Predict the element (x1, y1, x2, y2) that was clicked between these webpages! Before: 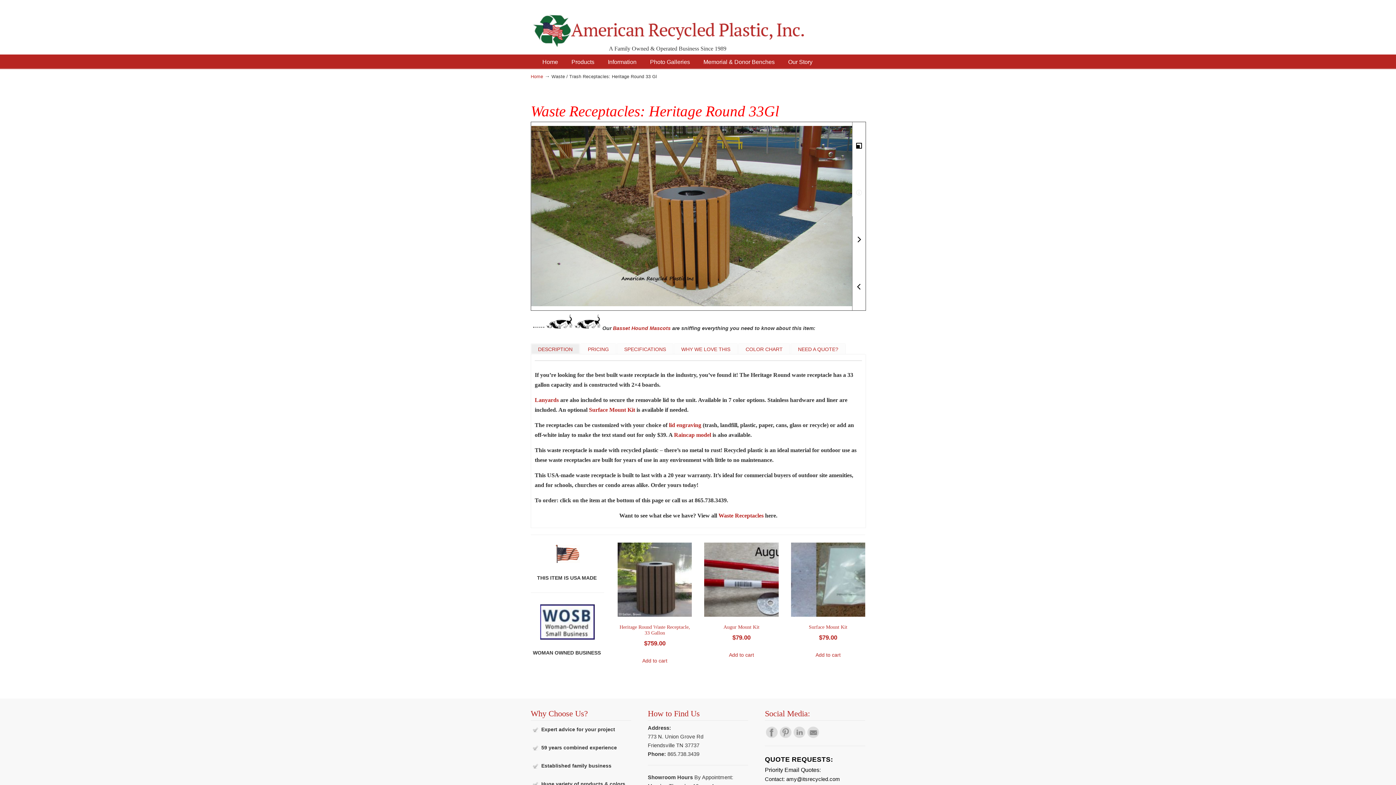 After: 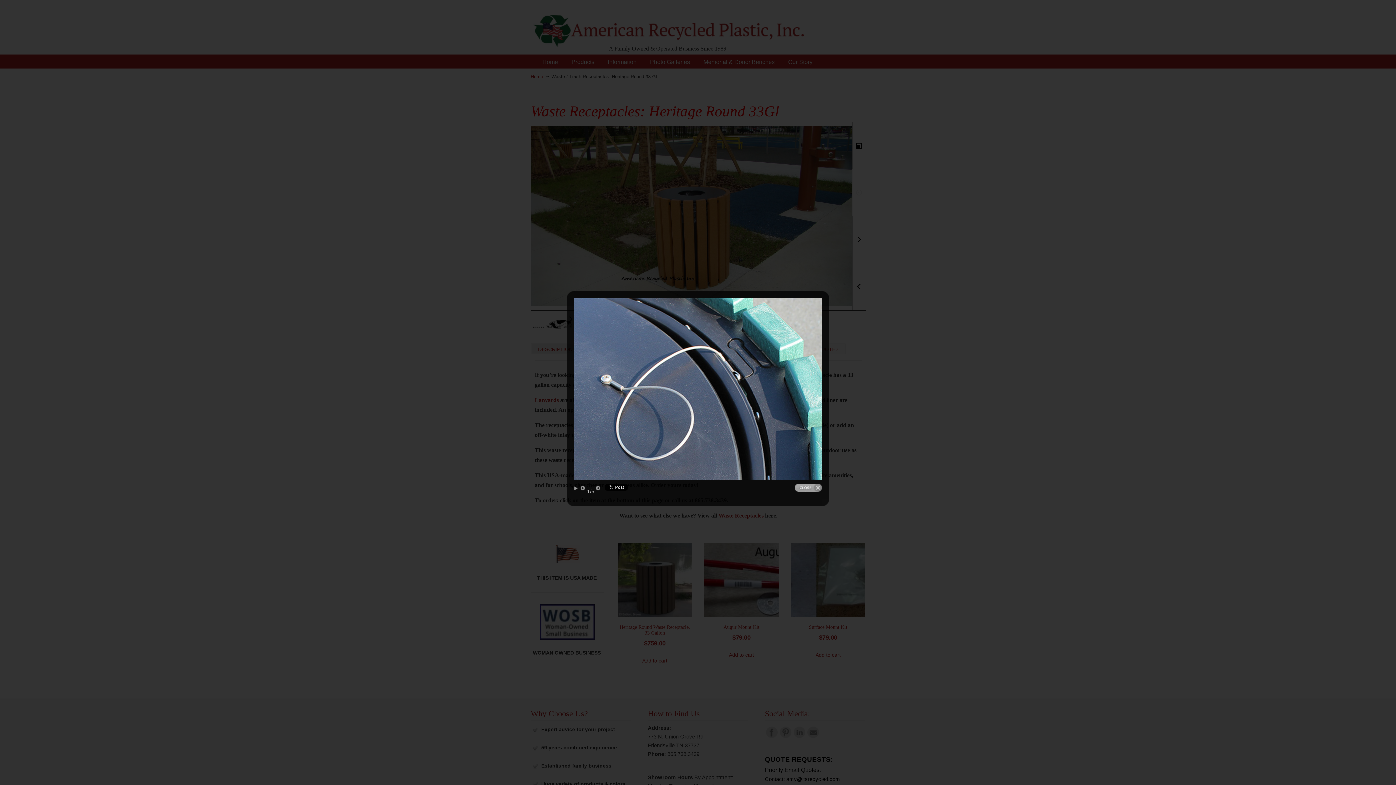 Action: bbox: (534, 396, 558, 403) label: Lanyards